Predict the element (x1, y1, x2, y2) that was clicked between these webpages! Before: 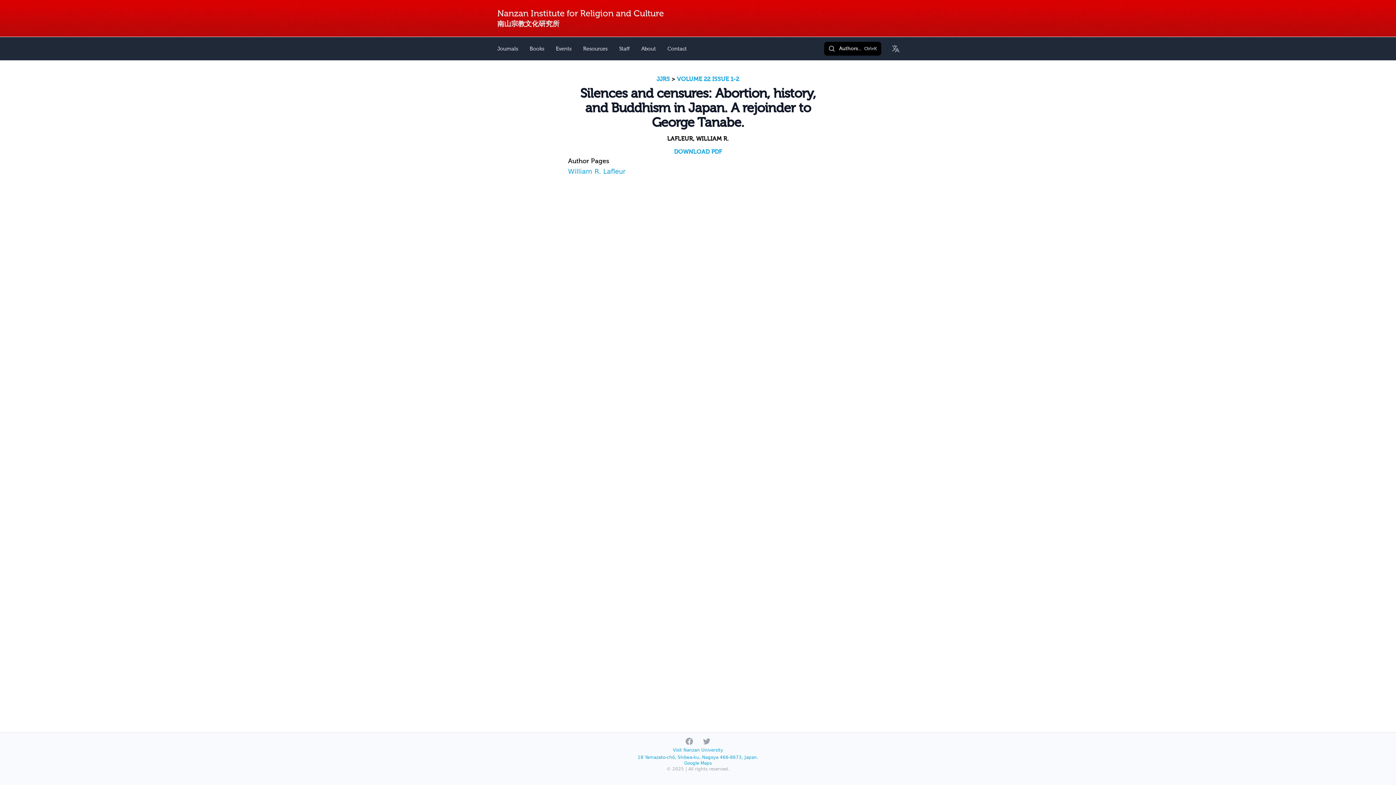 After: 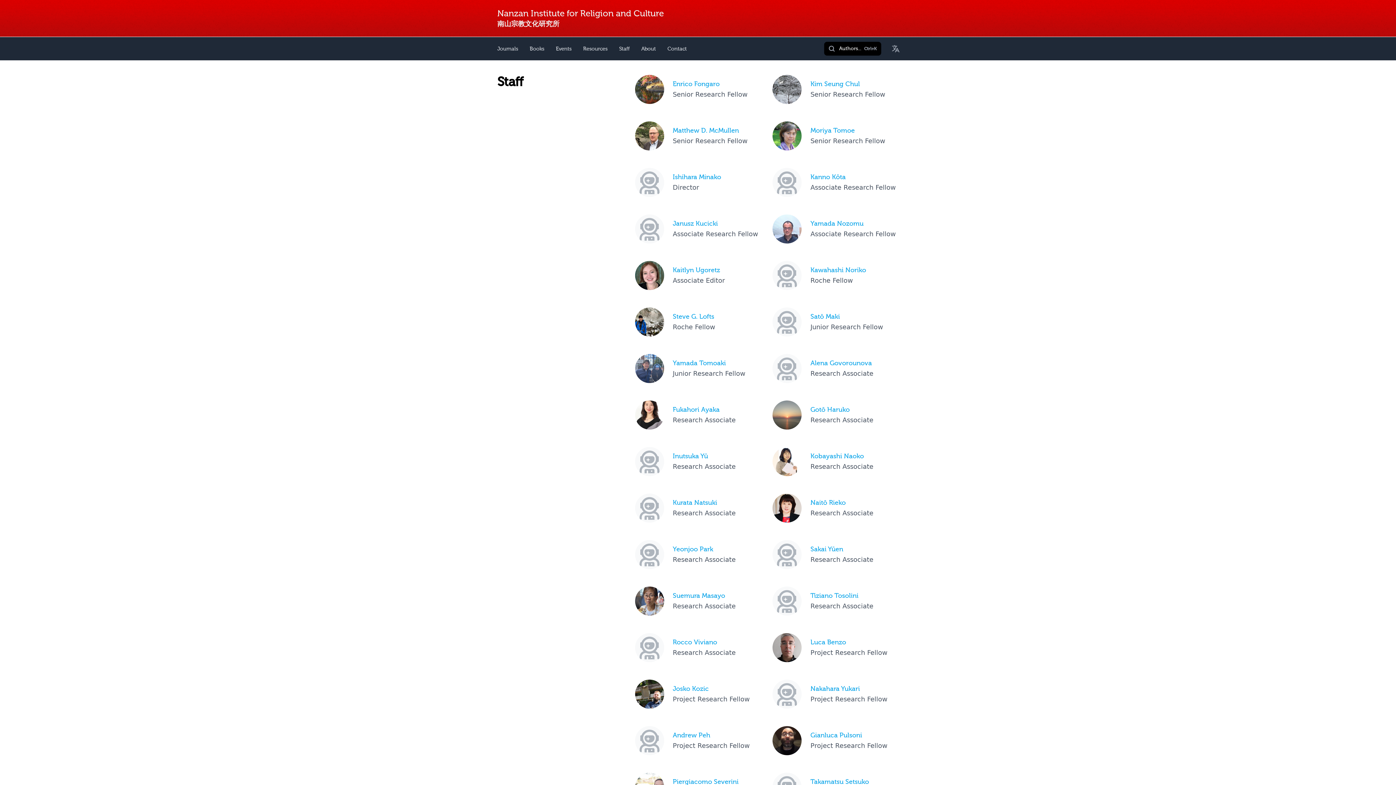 Action: label: Staff bbox: (616, 42, 632, 55)